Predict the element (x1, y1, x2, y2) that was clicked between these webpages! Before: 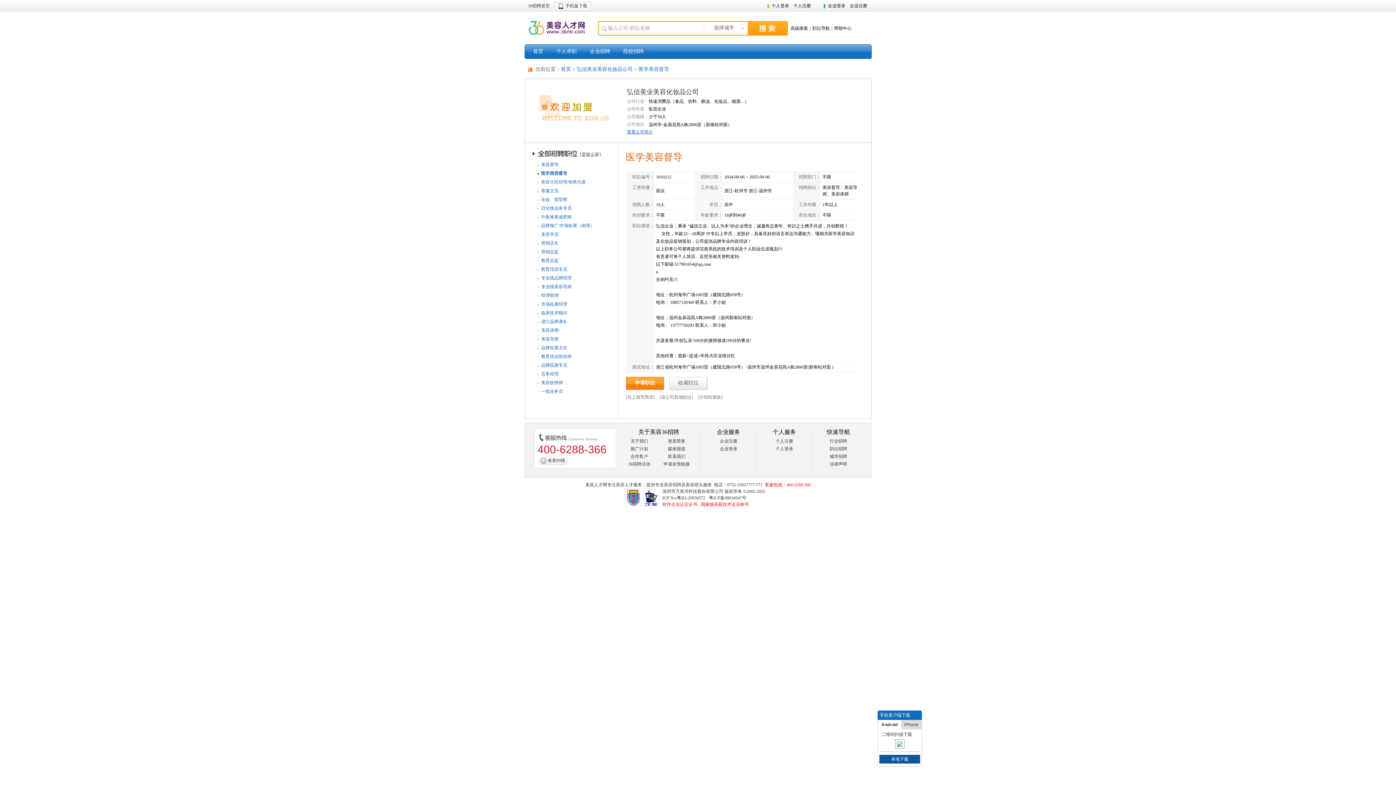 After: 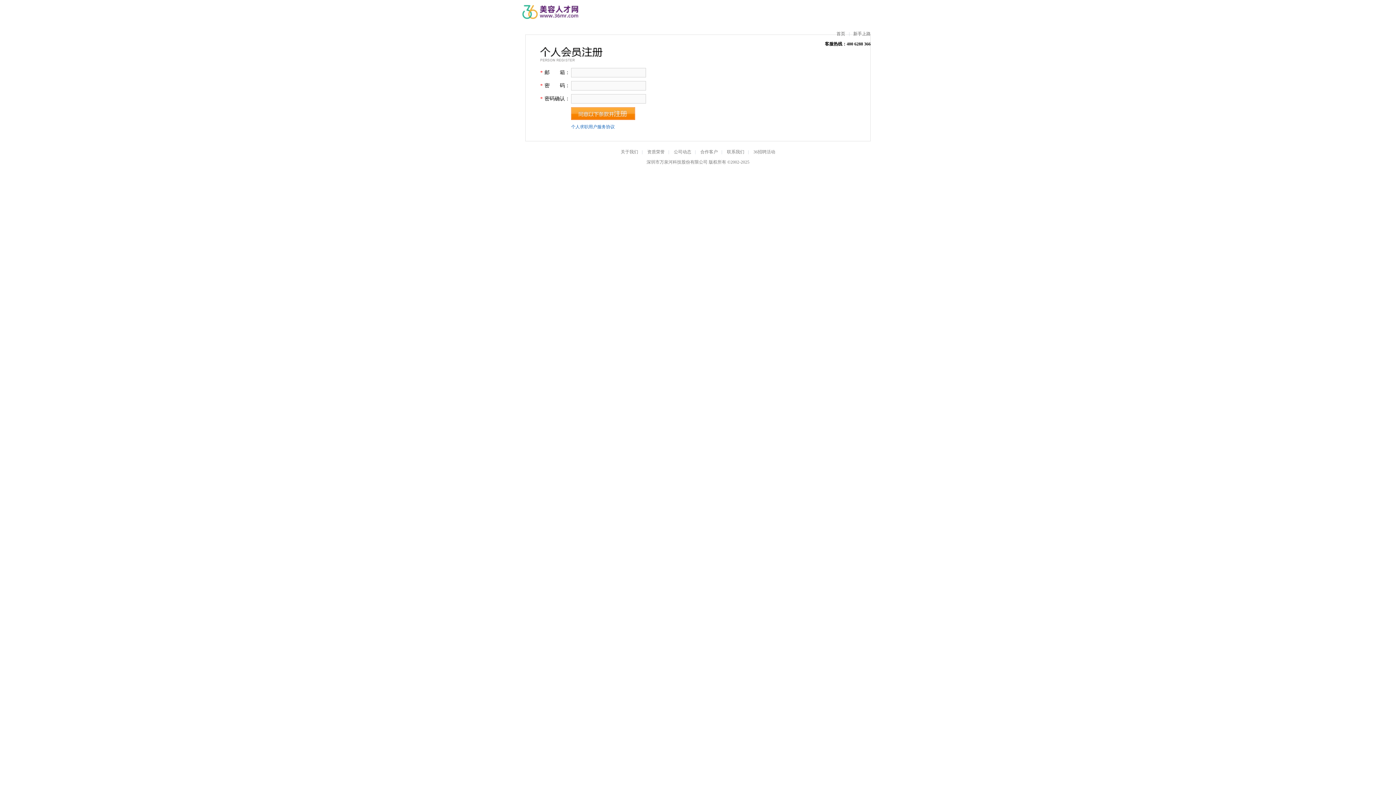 Action: label: 个人注册 bbox: (793, 3, 811, 8)